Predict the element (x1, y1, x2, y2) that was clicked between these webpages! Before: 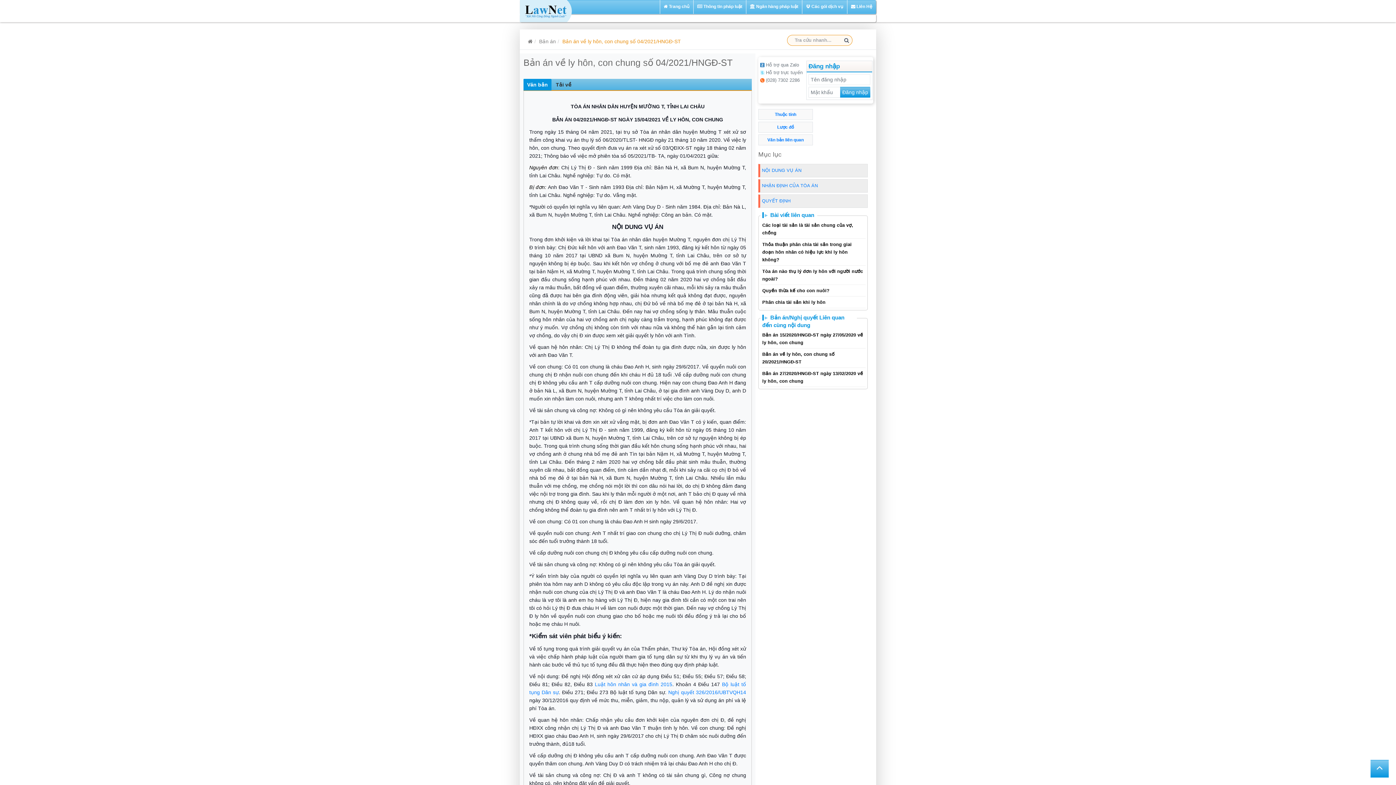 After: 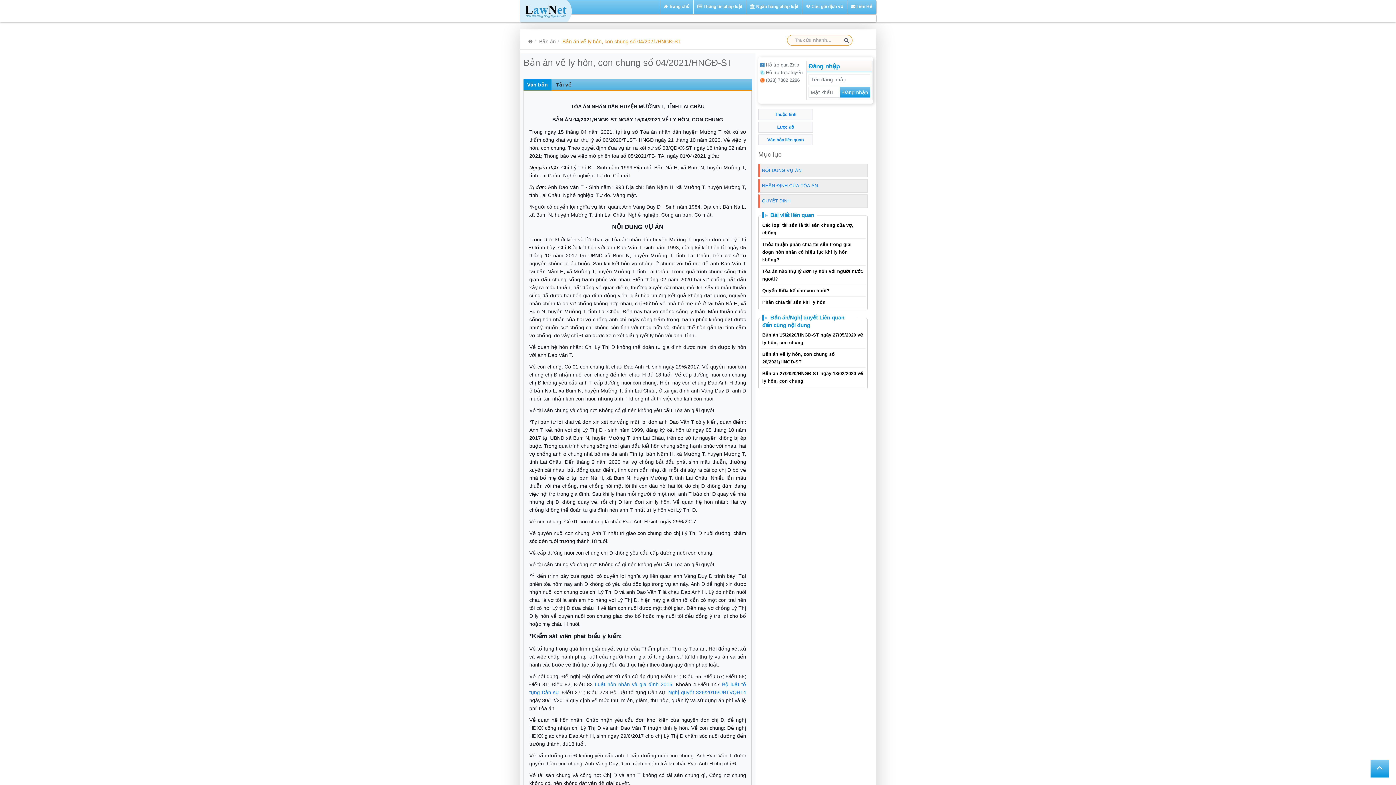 Action: label: Phân chia tài sản khi ly hôn bbox: (762, 300, 825, 305)